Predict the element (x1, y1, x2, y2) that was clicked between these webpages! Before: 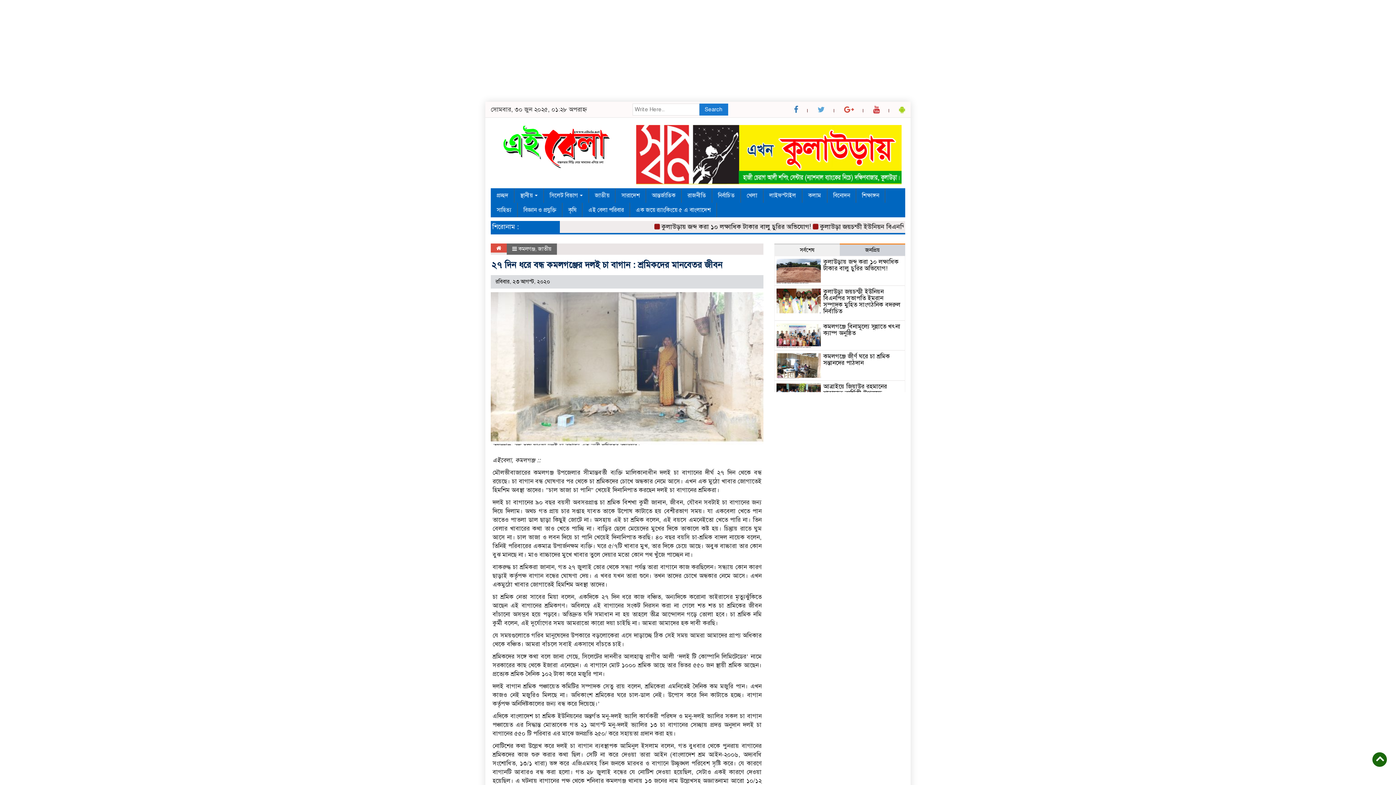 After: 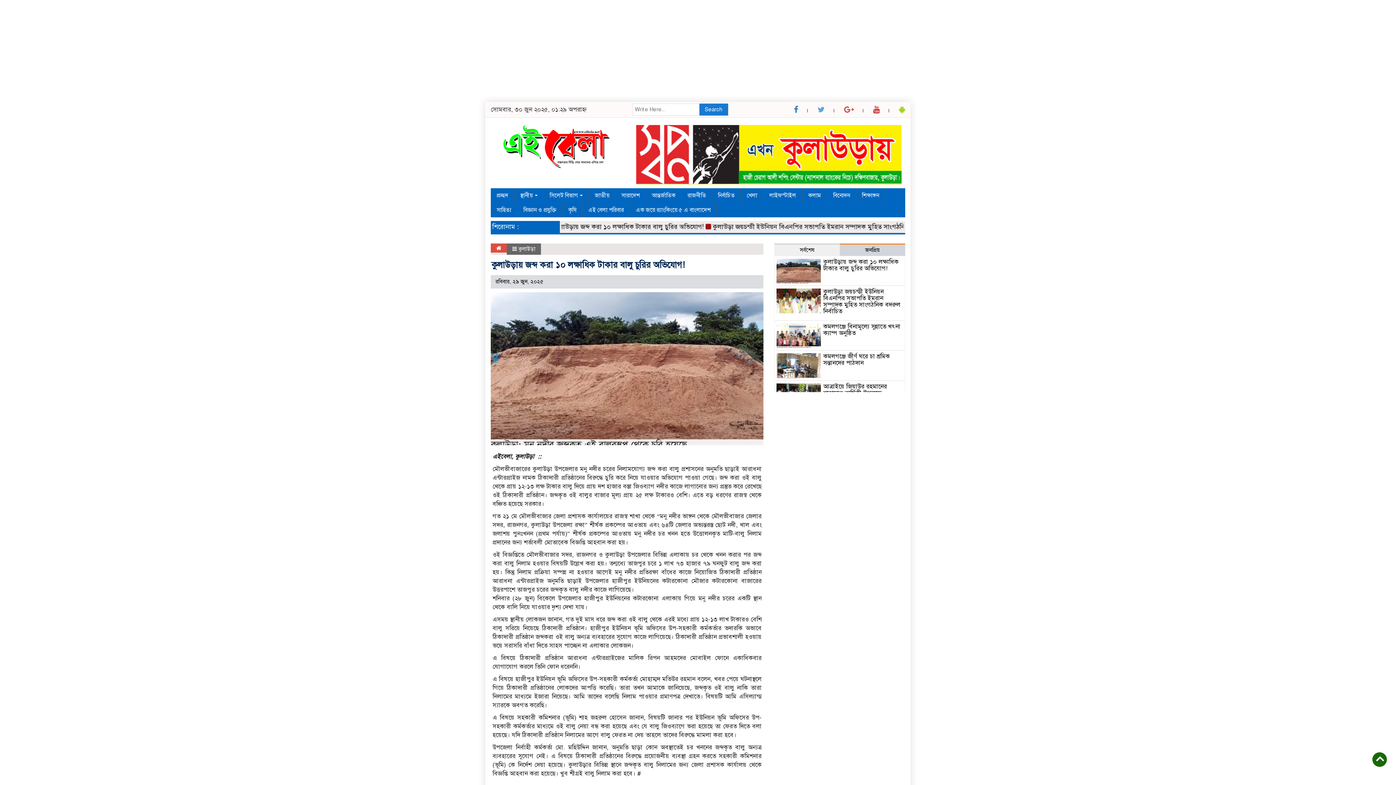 Action: bbox: (823, 258, 898, 272) label: কুলাউড়ায় জব্দ করা ১০ লক্ষাধিক টাকার বালু চুরির অভিযোগ!